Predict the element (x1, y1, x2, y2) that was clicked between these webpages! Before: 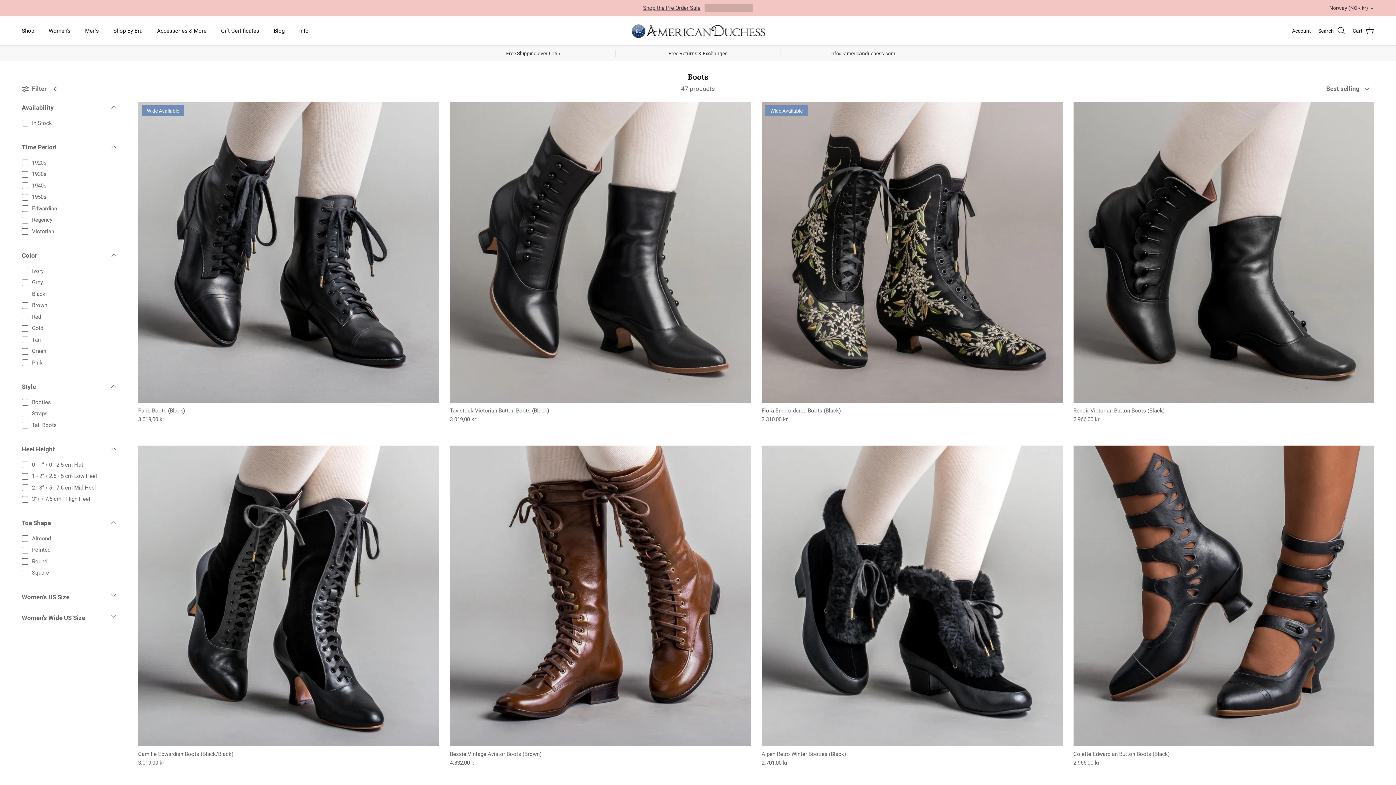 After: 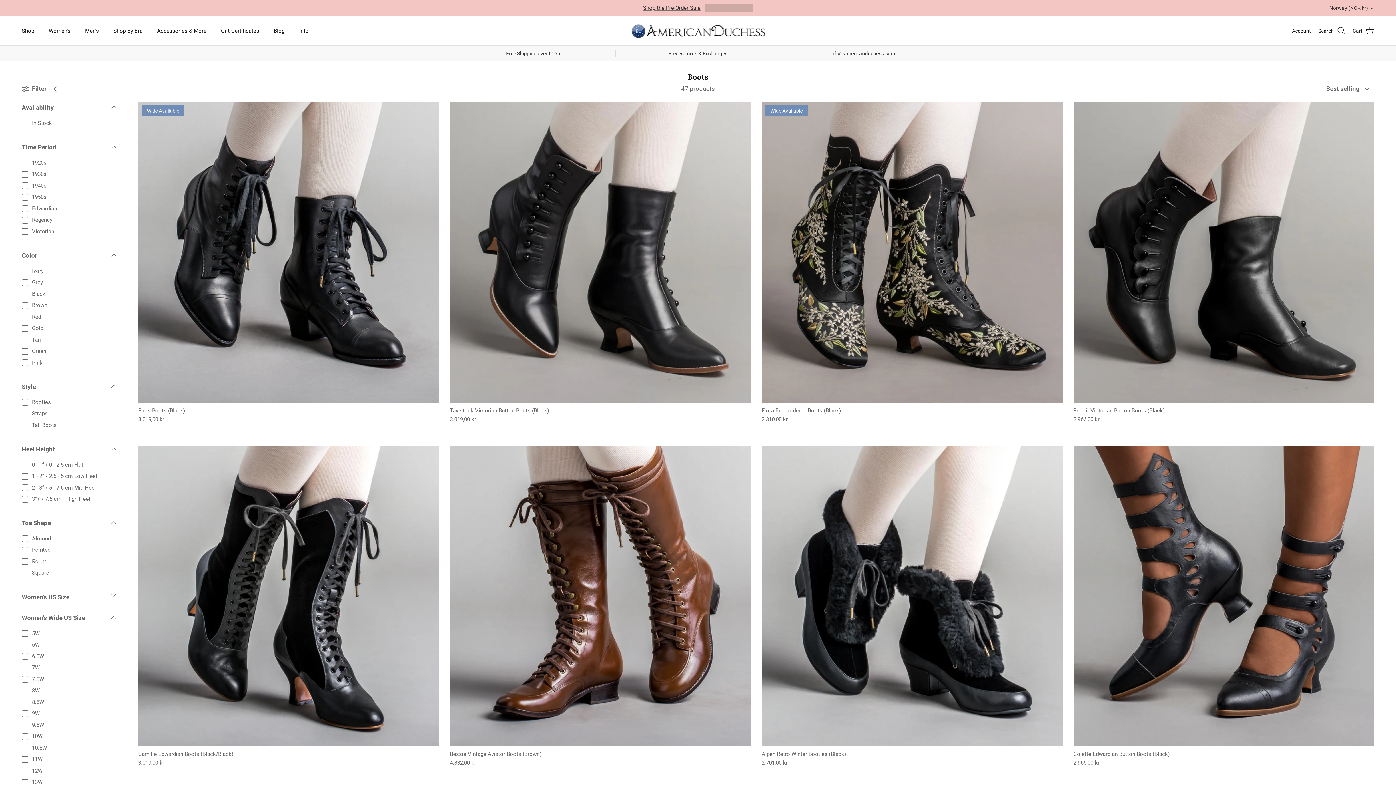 Action: label: Women's Wide US Size bbox: (21, 612, 116, 629)